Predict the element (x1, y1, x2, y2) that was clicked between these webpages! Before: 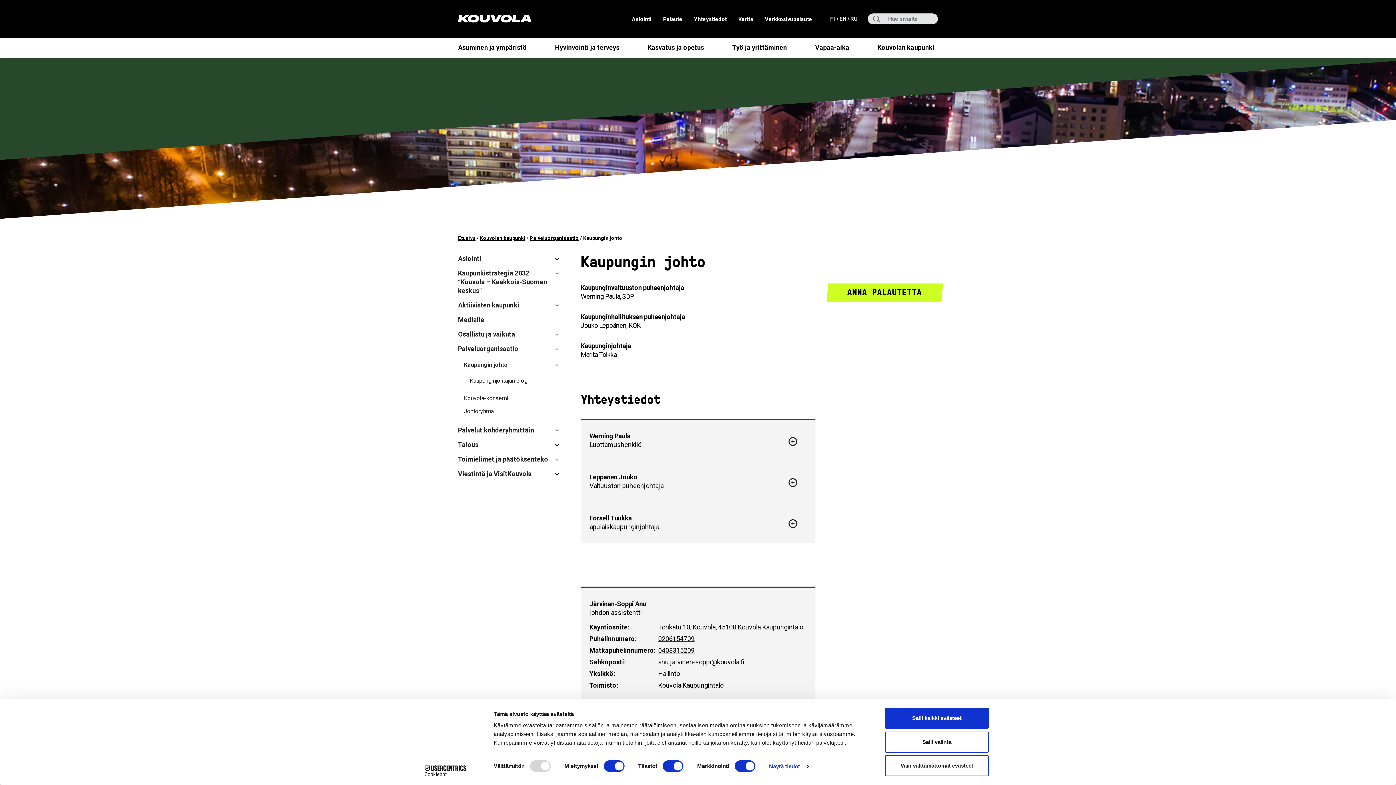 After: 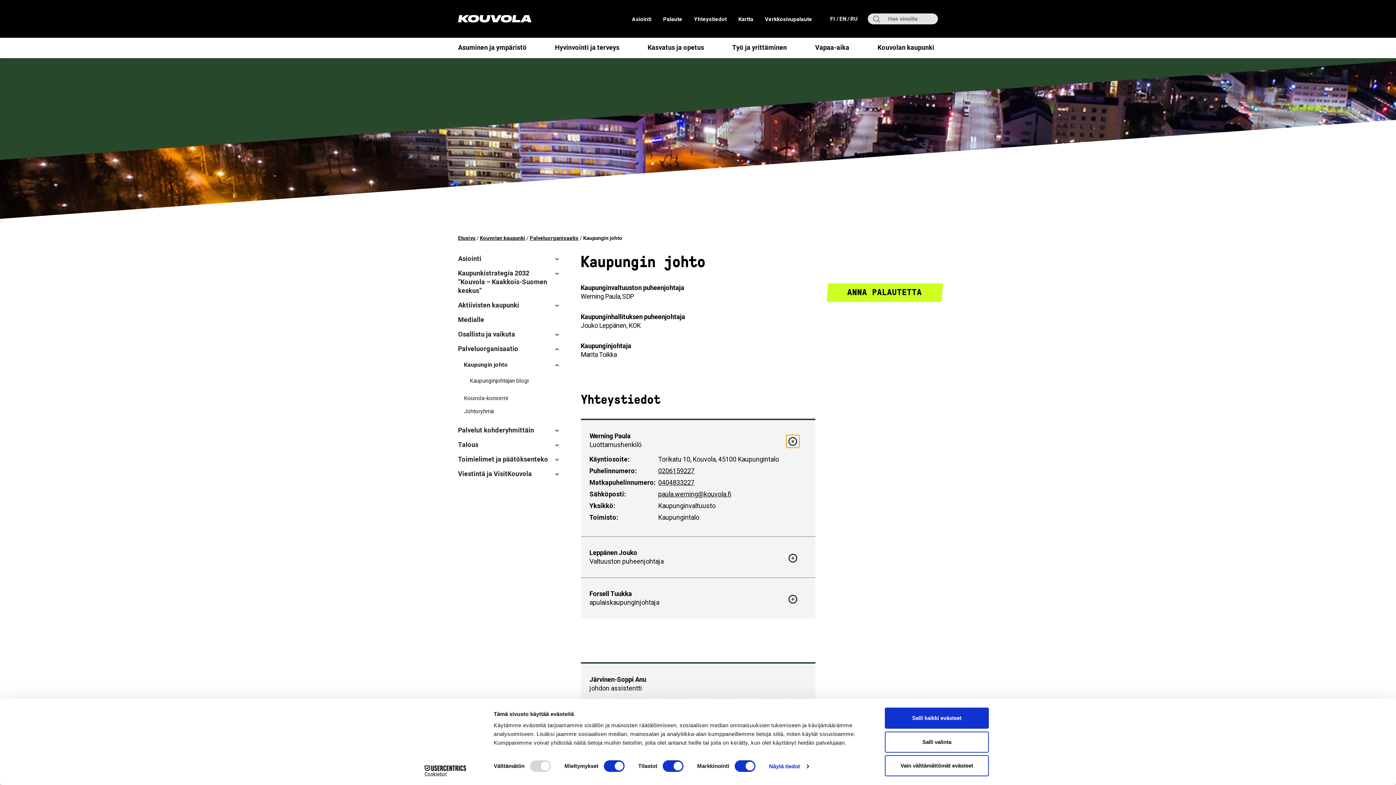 Action: label: Avaa yhteystietovälilehti: Werning Paula bbox: (786, 436, 799, 446)